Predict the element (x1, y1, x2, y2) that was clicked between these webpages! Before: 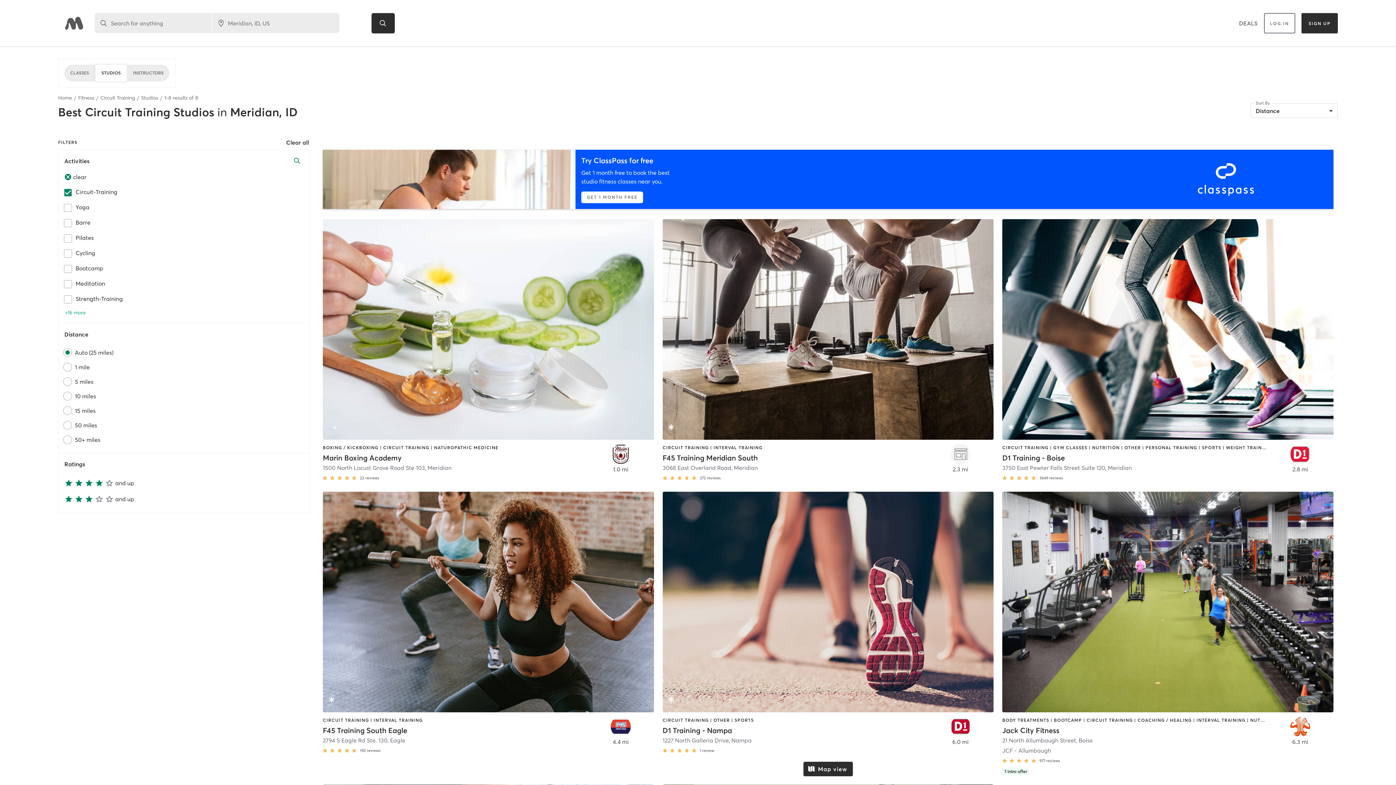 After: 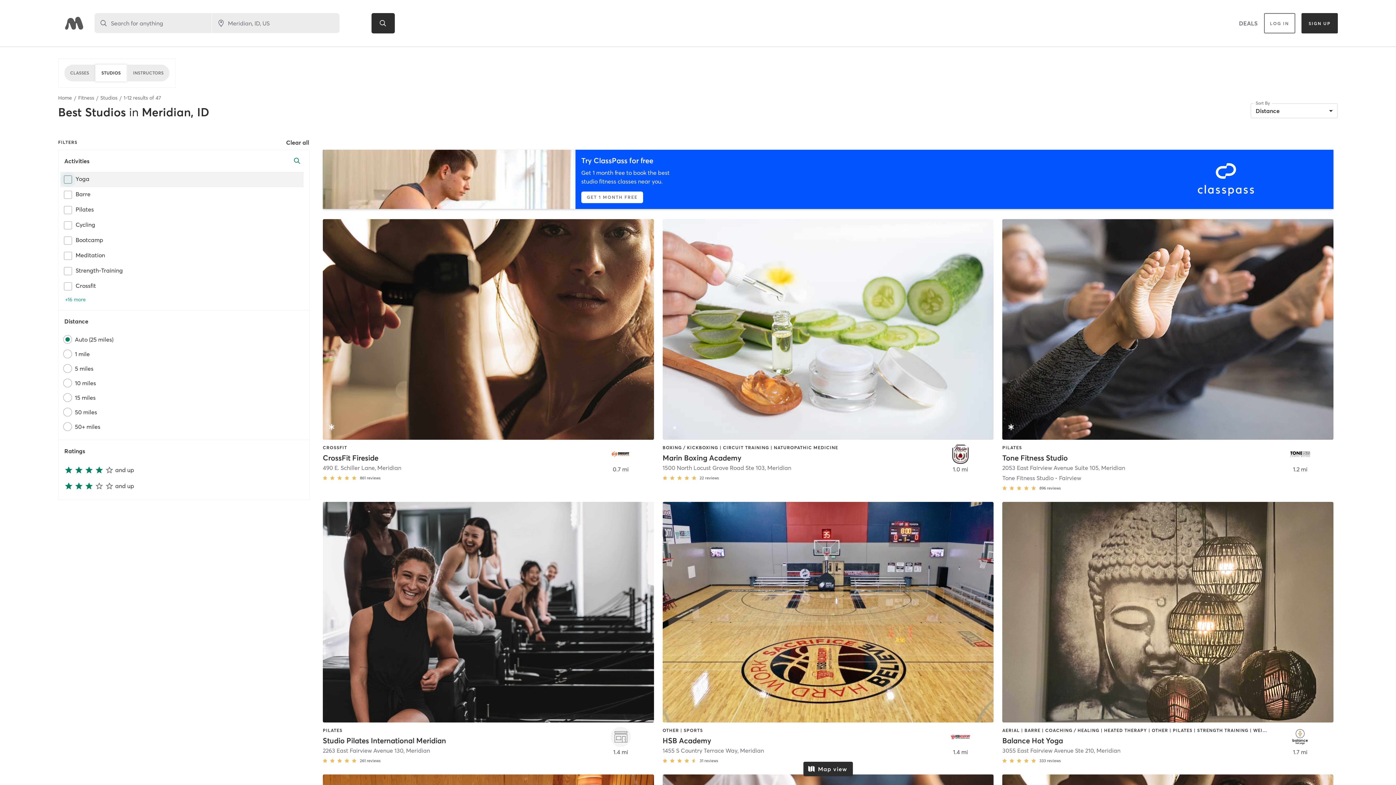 Action: label: clear bbox: (64, 172, 86, 185)